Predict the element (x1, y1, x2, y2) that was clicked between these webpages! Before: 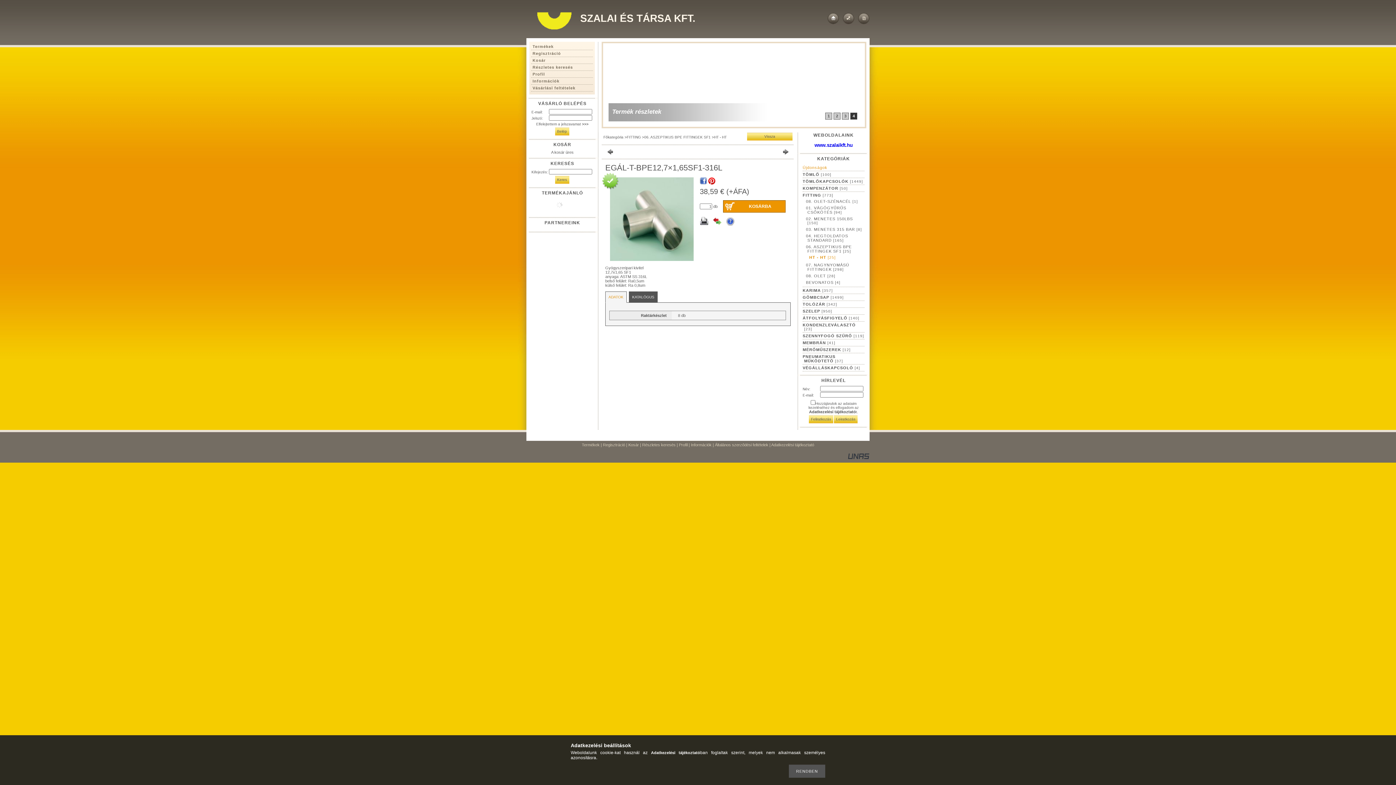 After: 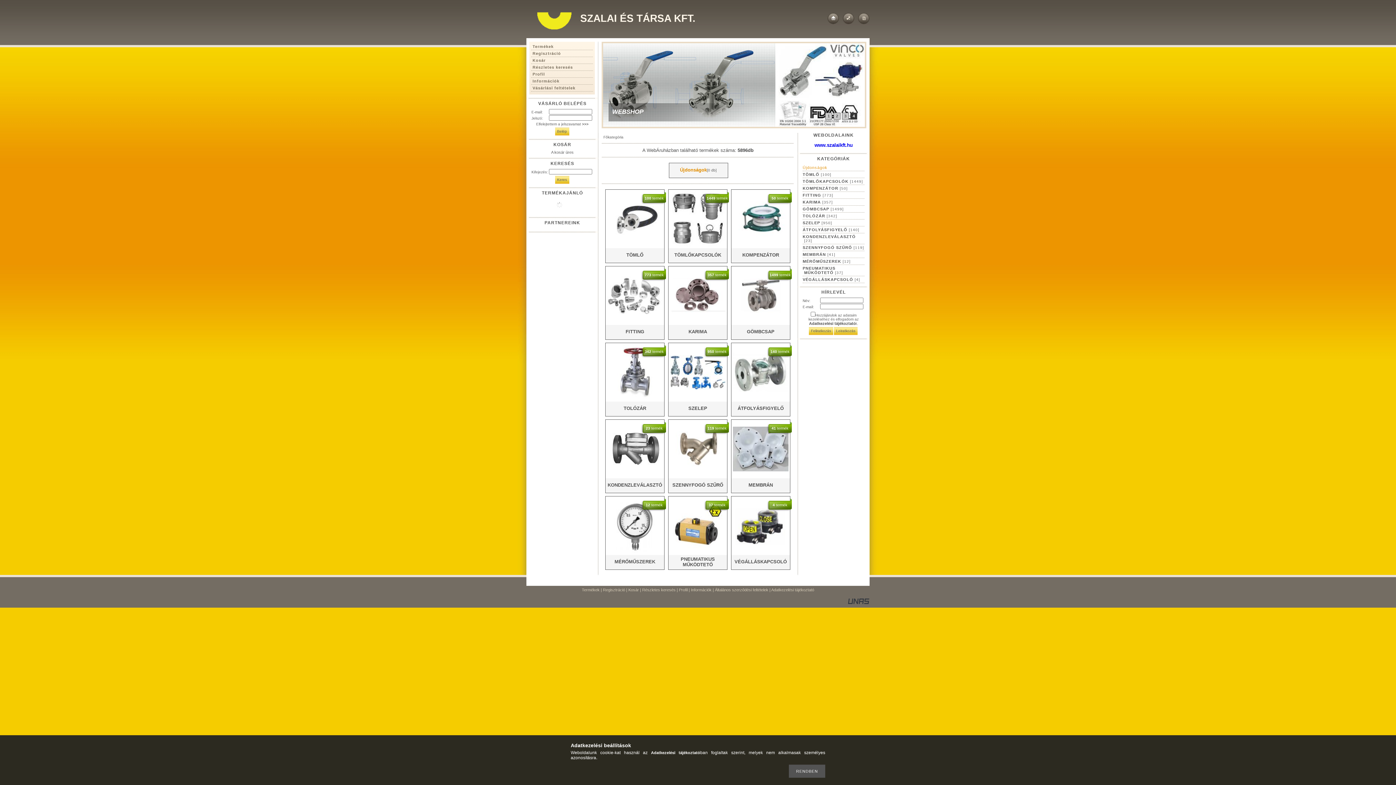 Action: bbox: (603, 43, 865, 126)